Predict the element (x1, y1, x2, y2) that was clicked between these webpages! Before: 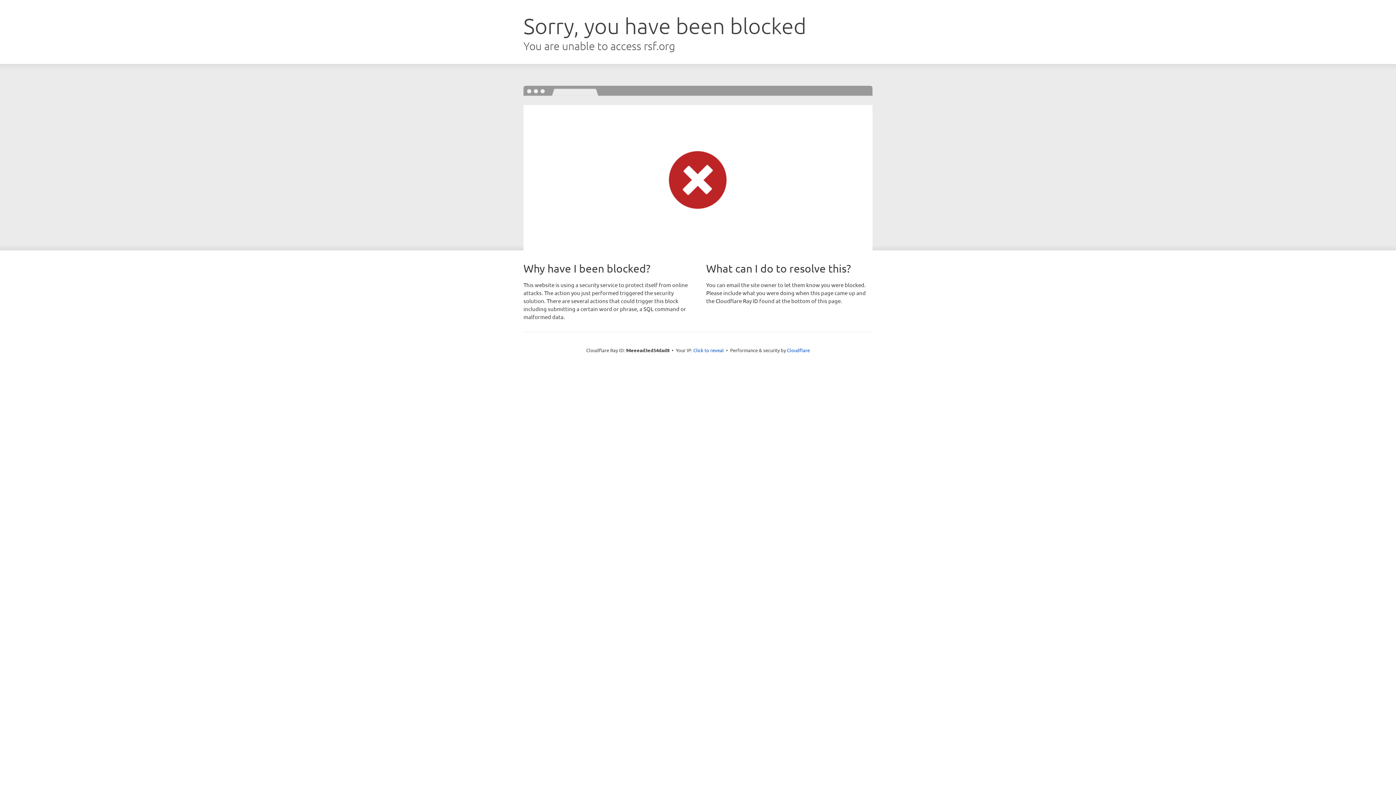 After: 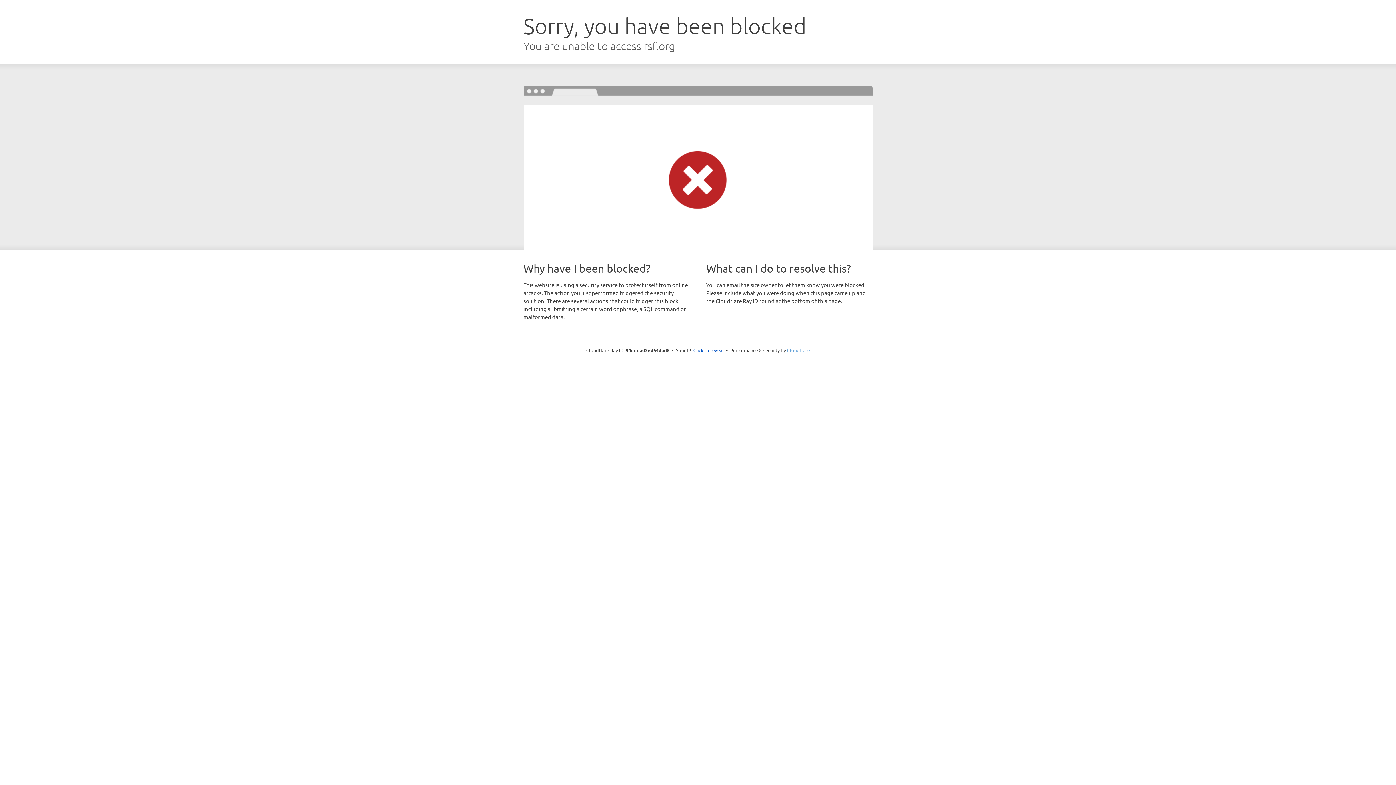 Action: bbox: (787, 347, 810, 353) label: Cloudflare